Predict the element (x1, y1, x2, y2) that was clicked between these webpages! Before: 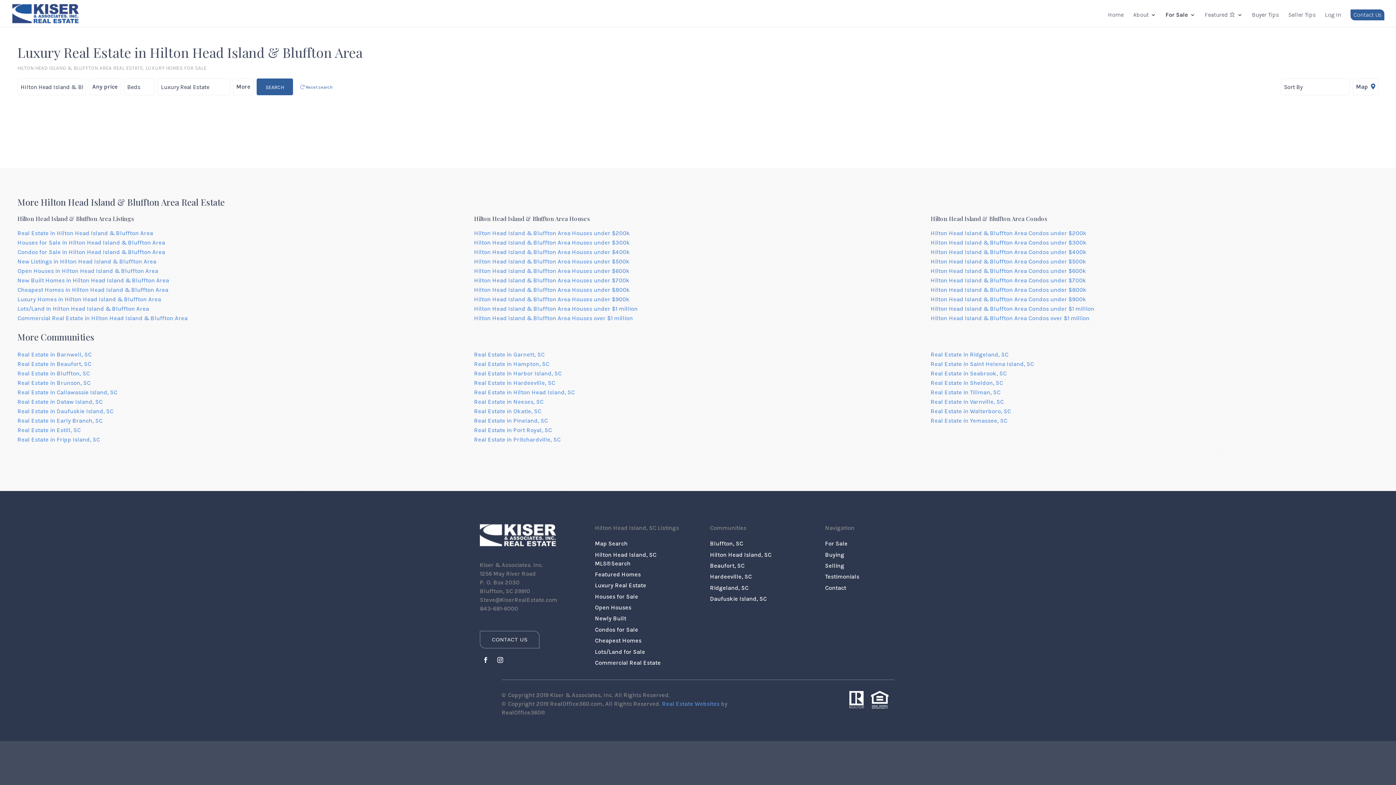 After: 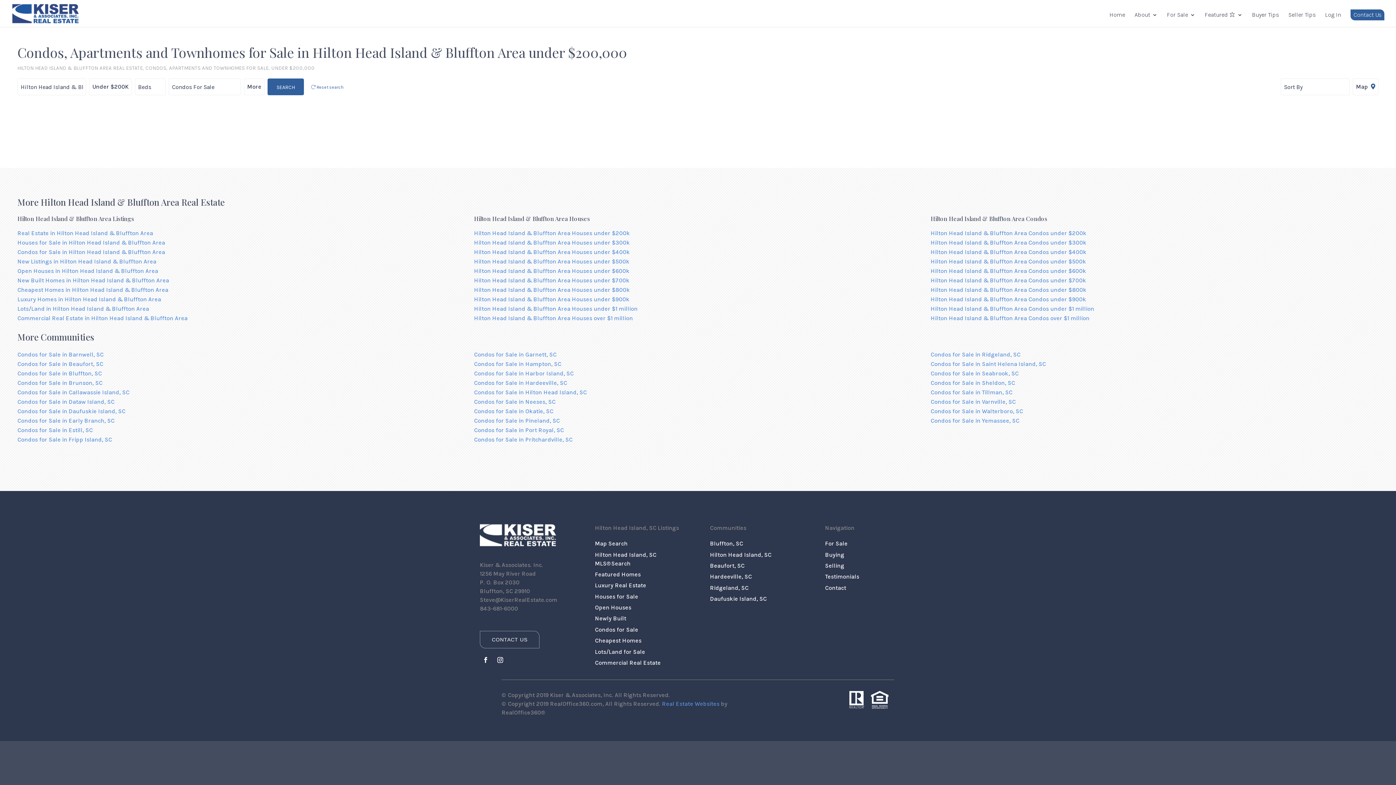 Action: bbox: (930, 229, 1086, 236) label: Hilton Head Island & Bluffton Area Condos under $200k